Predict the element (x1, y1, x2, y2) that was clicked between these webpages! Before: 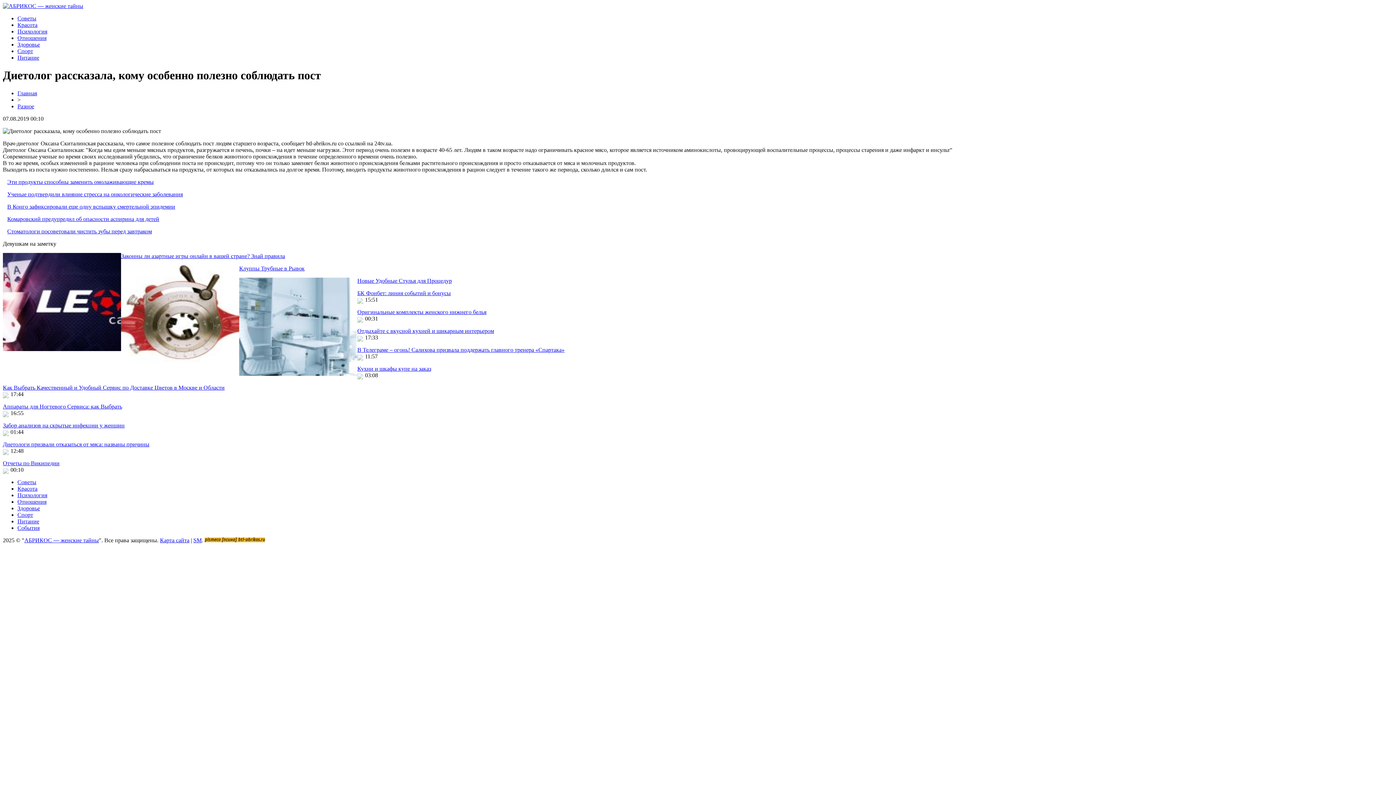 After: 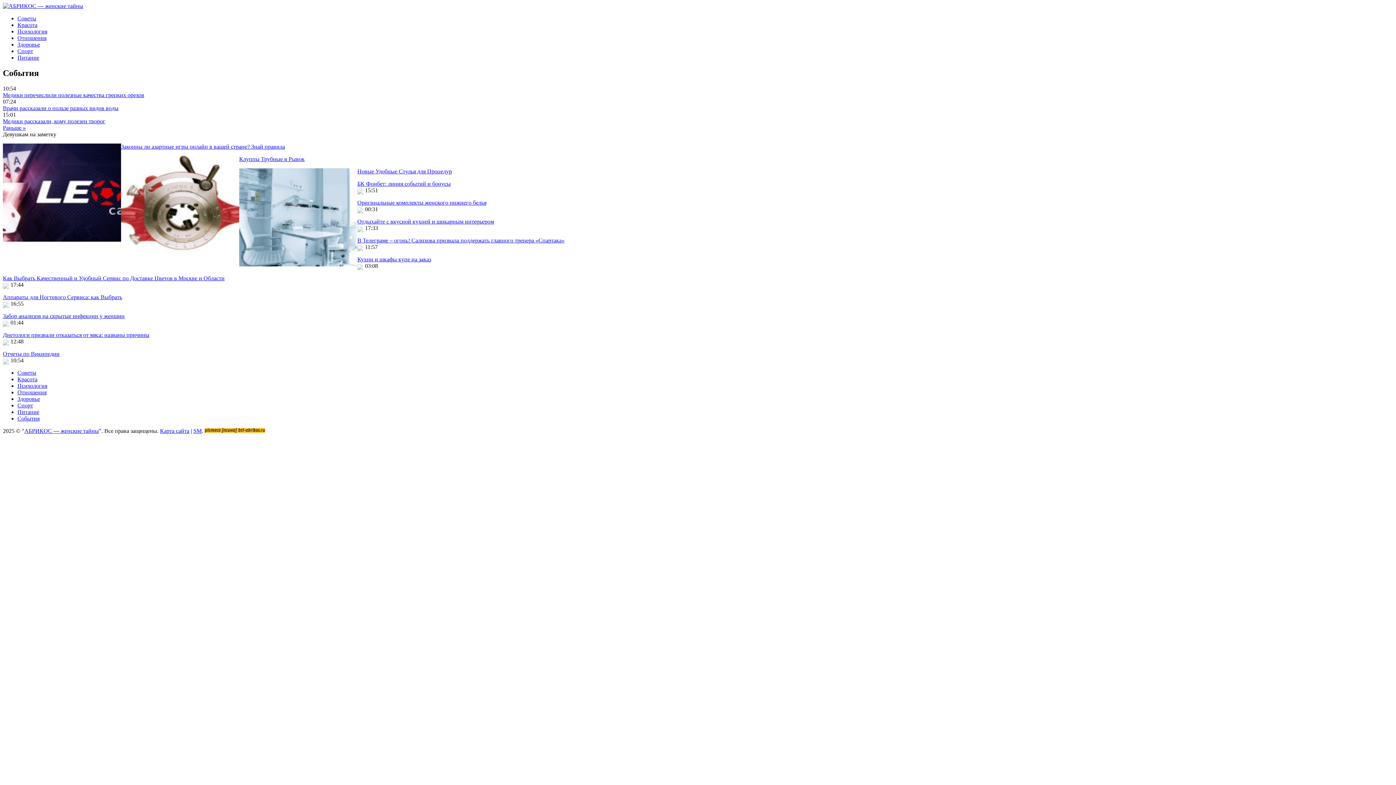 Action: bbox: (17, 525, 39, 531) label: События